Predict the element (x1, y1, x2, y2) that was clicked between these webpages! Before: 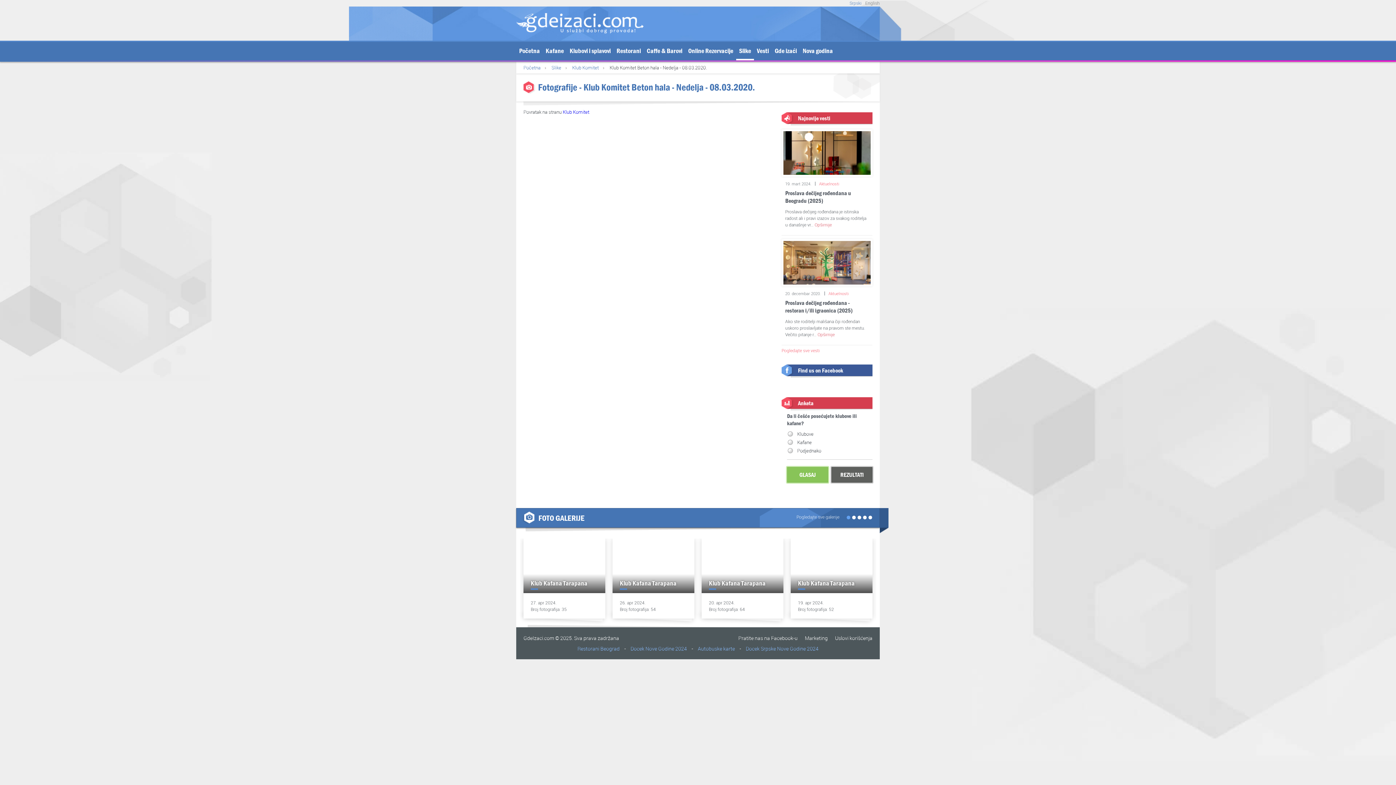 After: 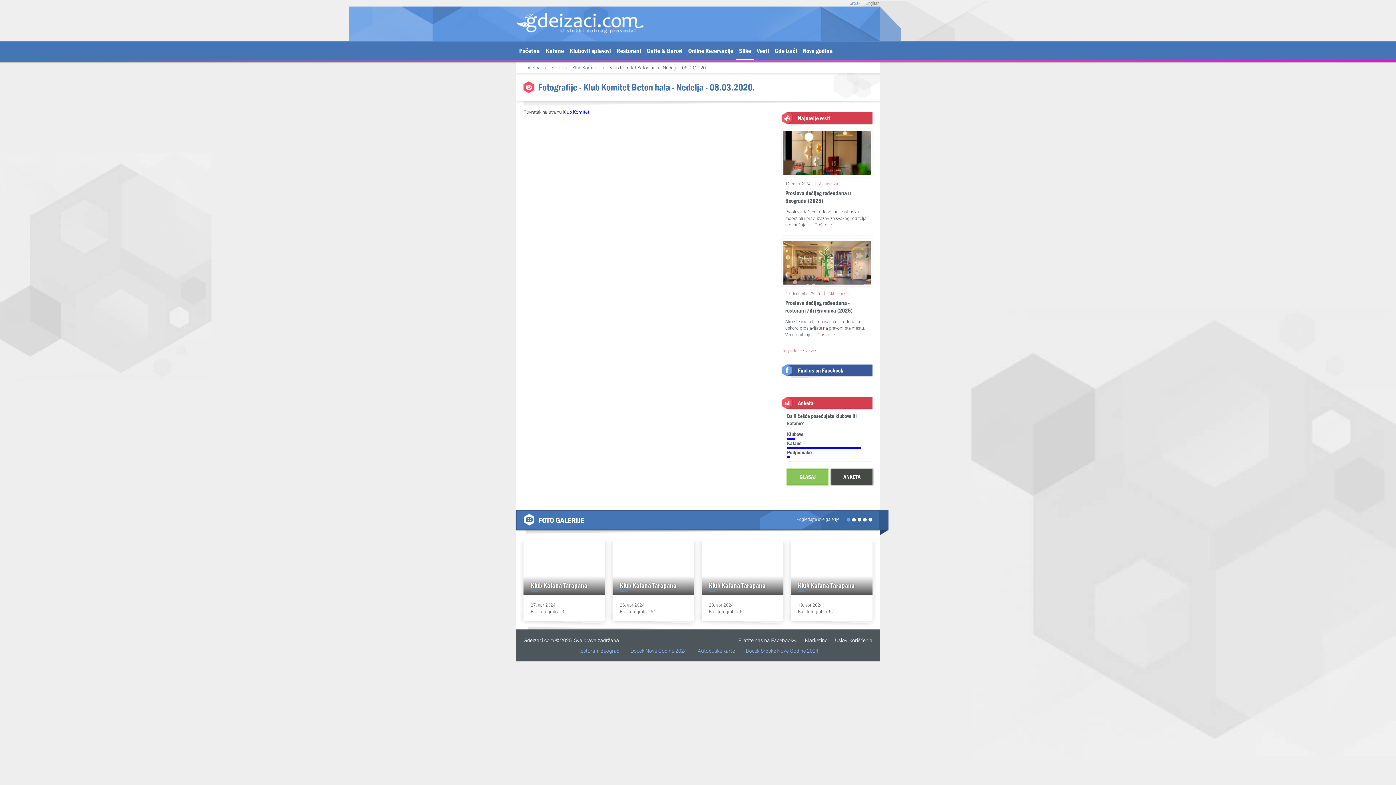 Action: bbox: (831, 467, 872, 482) label: REZULTATI